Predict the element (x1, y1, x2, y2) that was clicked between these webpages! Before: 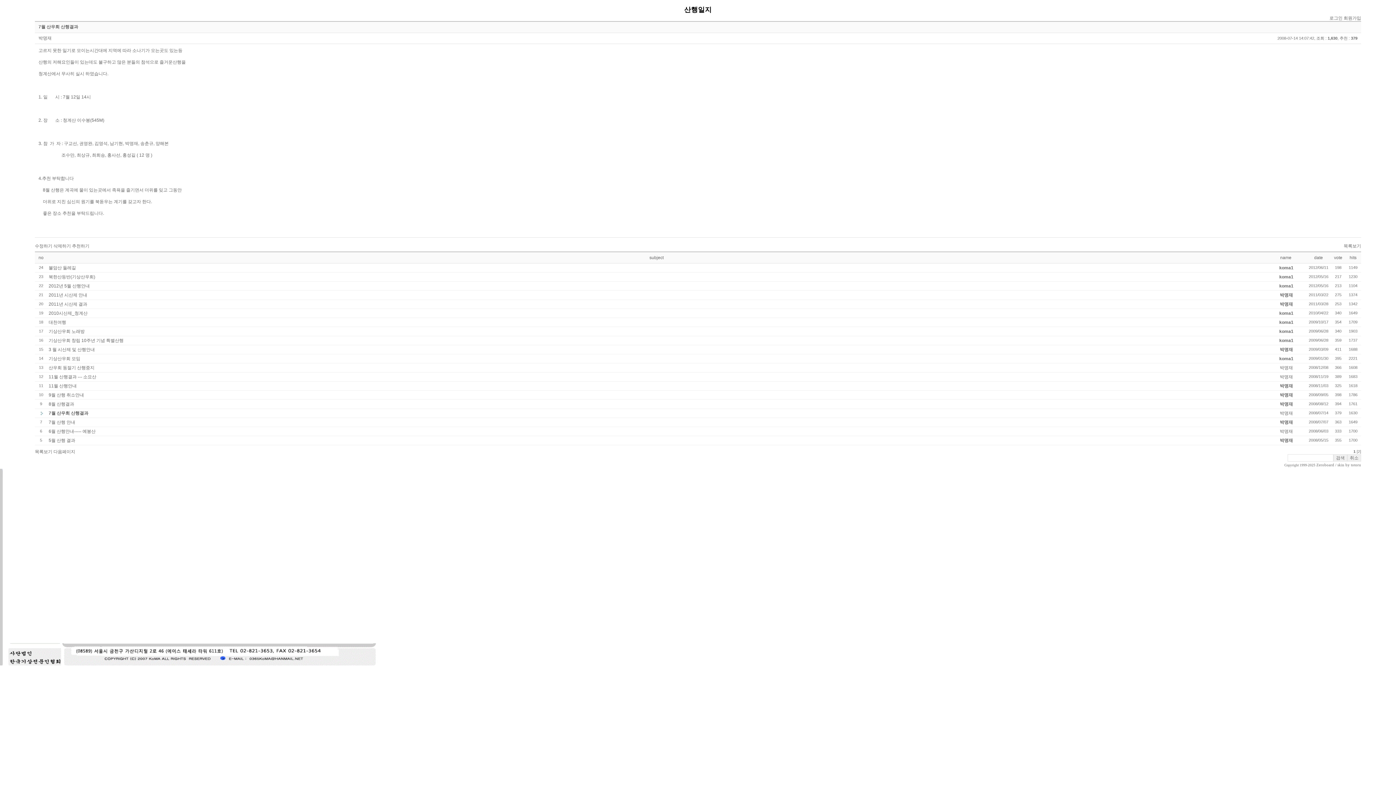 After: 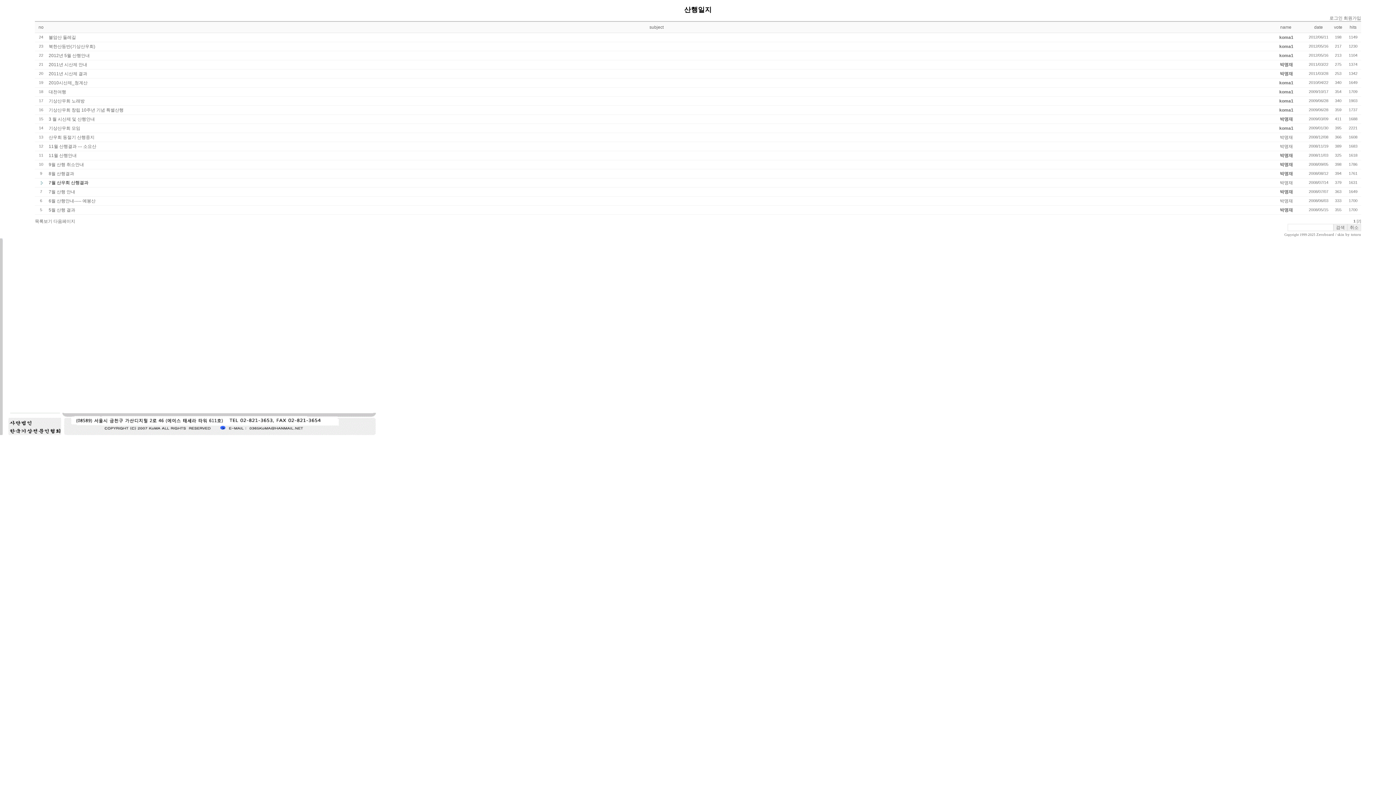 Action: bbox: (1344, 243, 1361, 248) label: 목록보기